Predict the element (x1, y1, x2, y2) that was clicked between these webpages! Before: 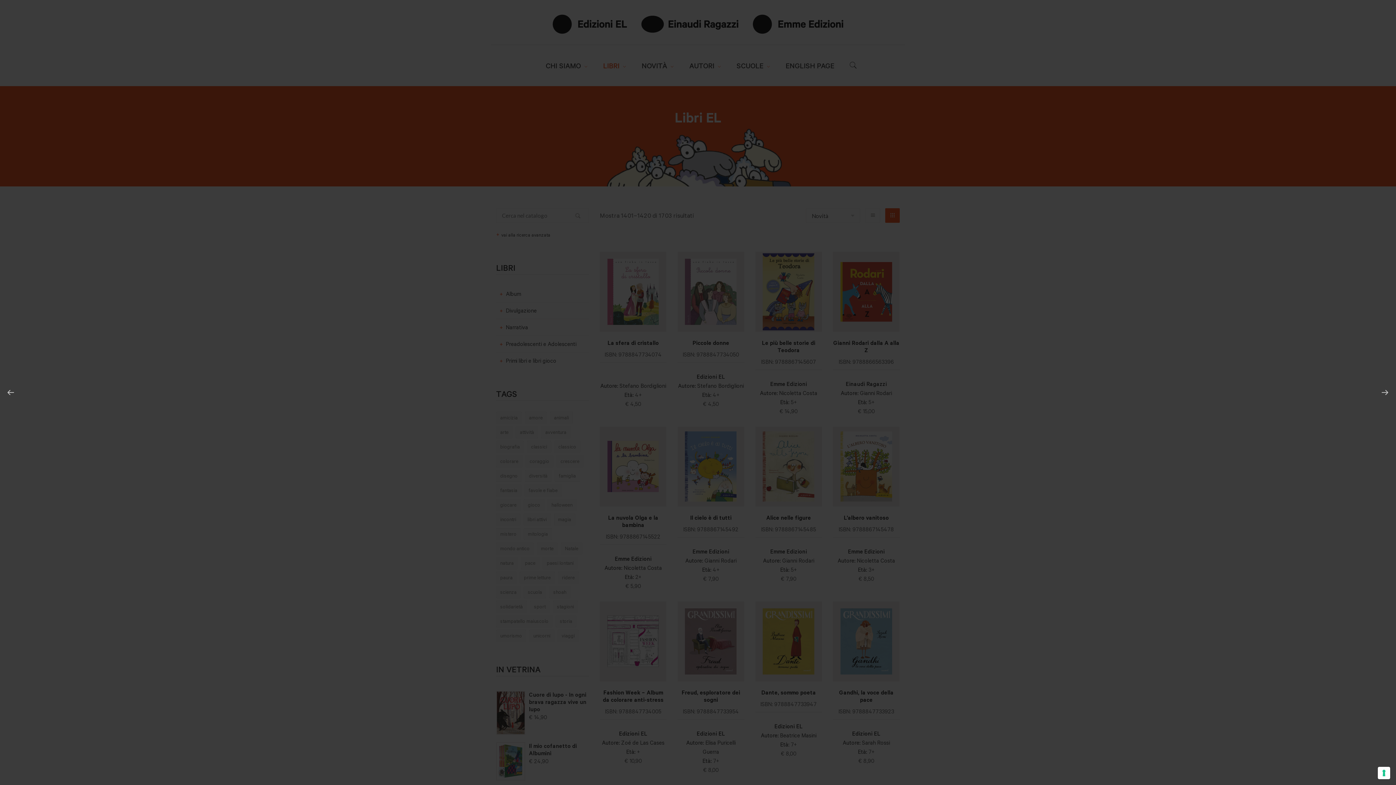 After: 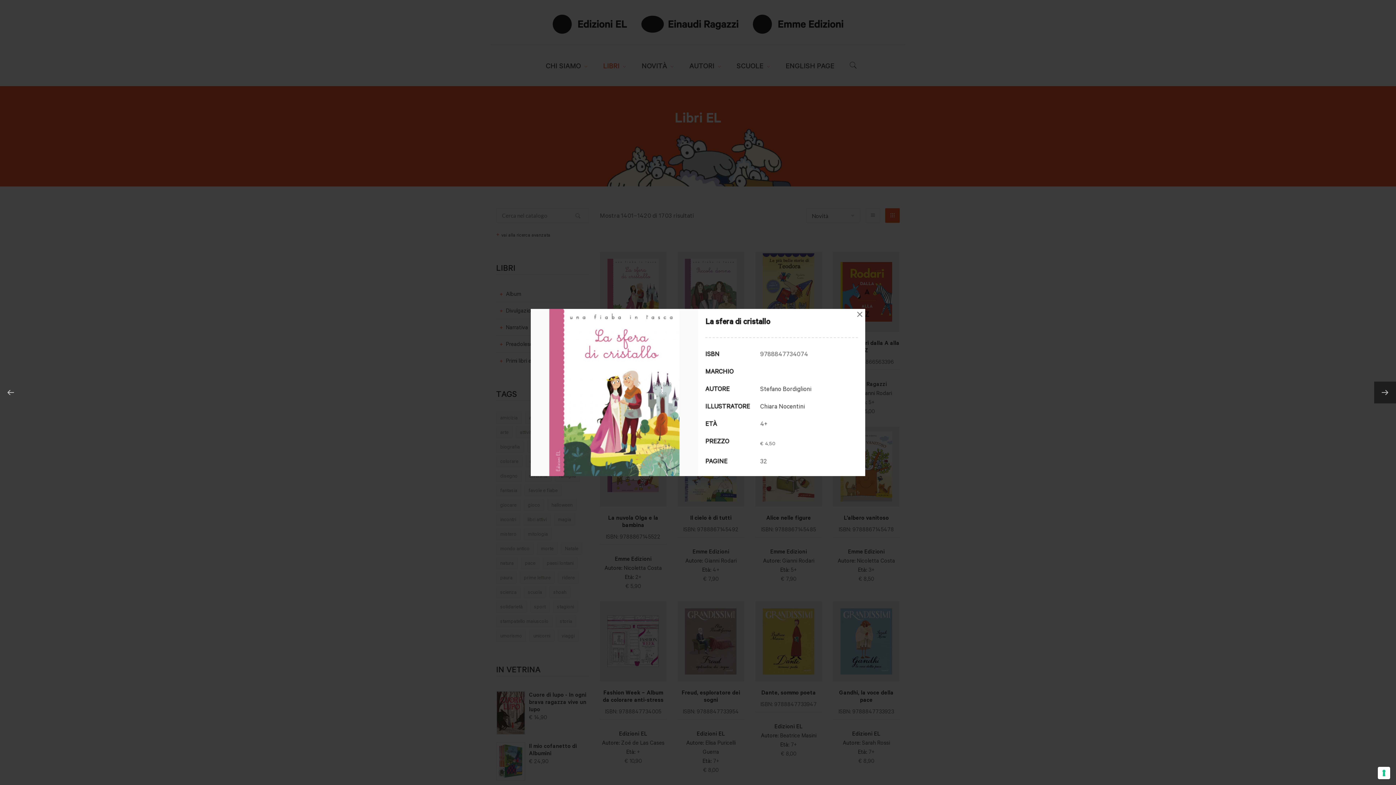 Action: bbox: (1374, 381, 1396, 403)